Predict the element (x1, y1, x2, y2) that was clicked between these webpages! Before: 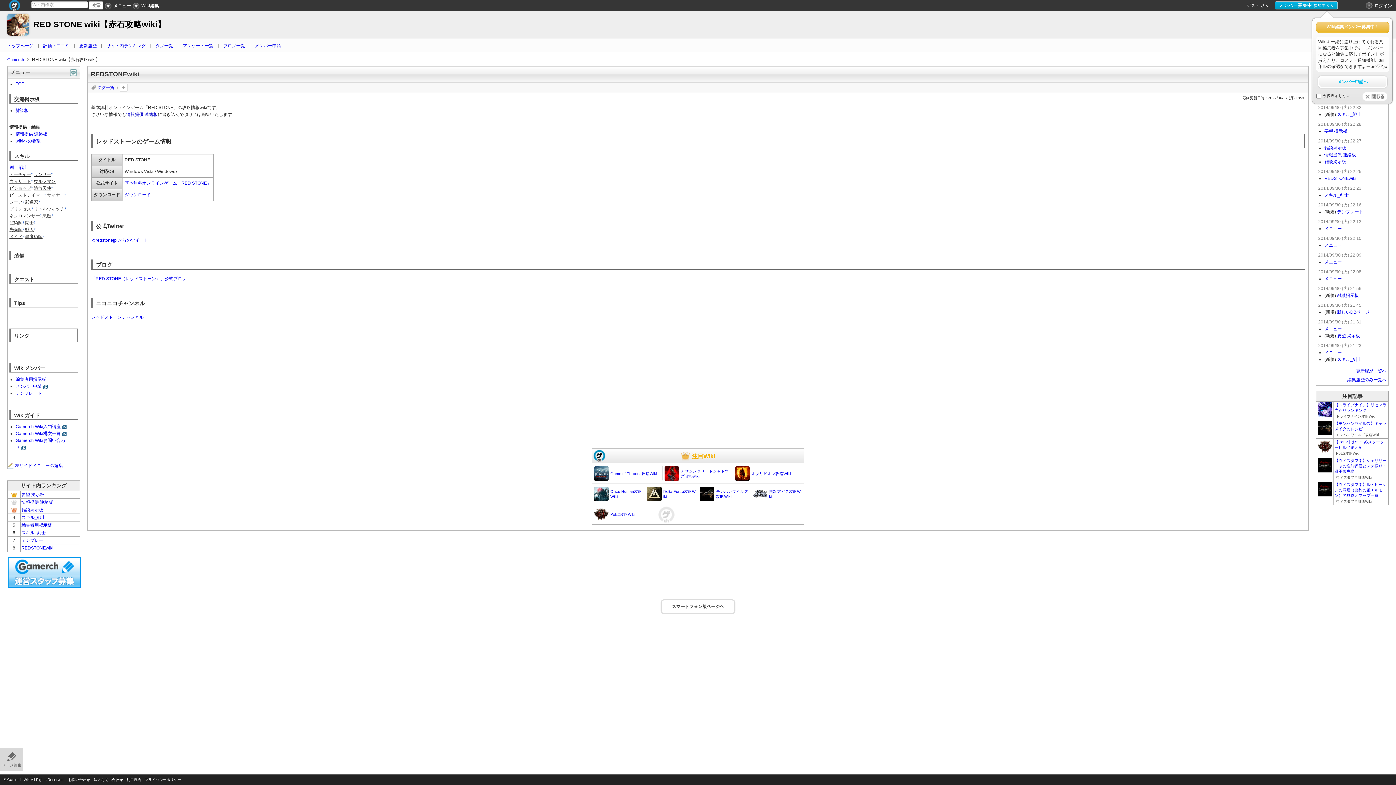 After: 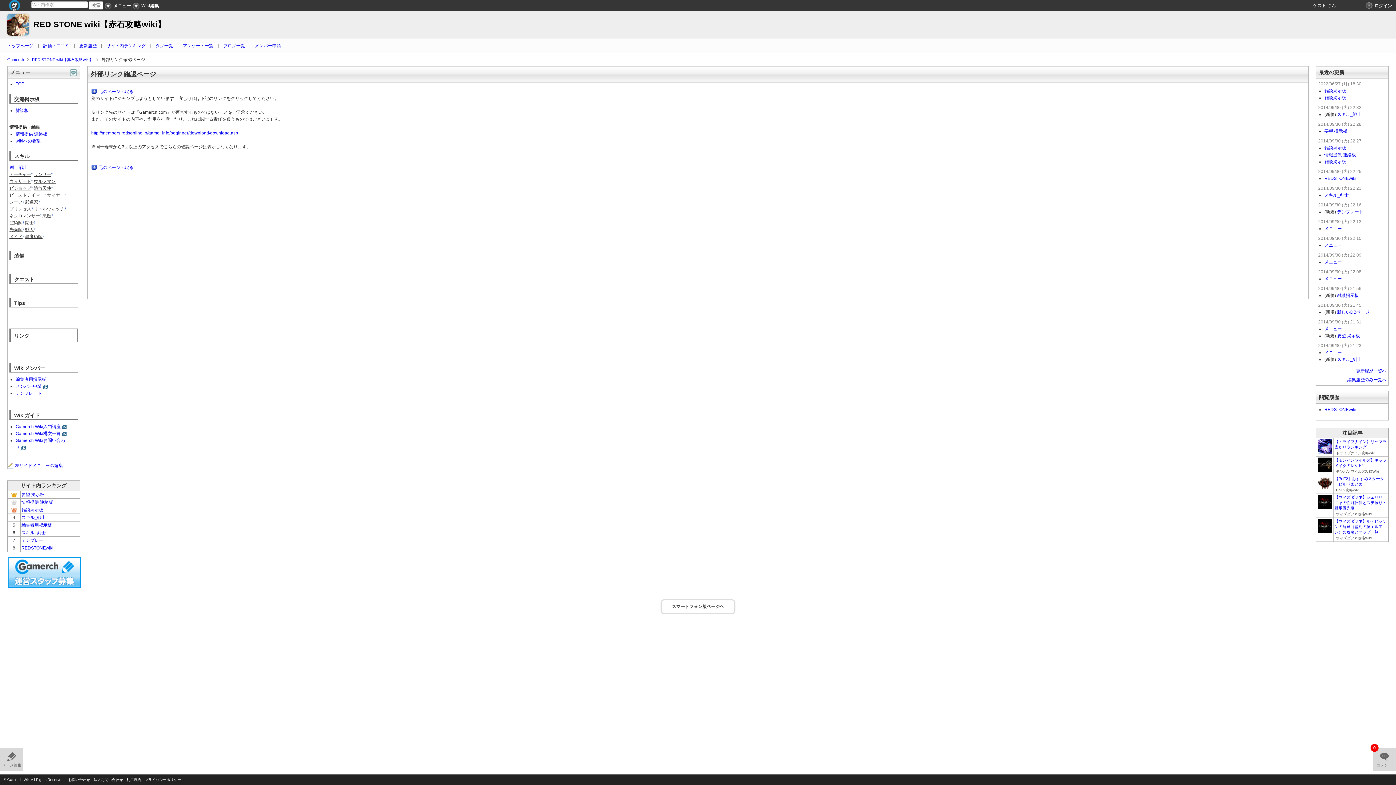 Action: label: ダウンロード bbox: (124, 192, 150, 197)